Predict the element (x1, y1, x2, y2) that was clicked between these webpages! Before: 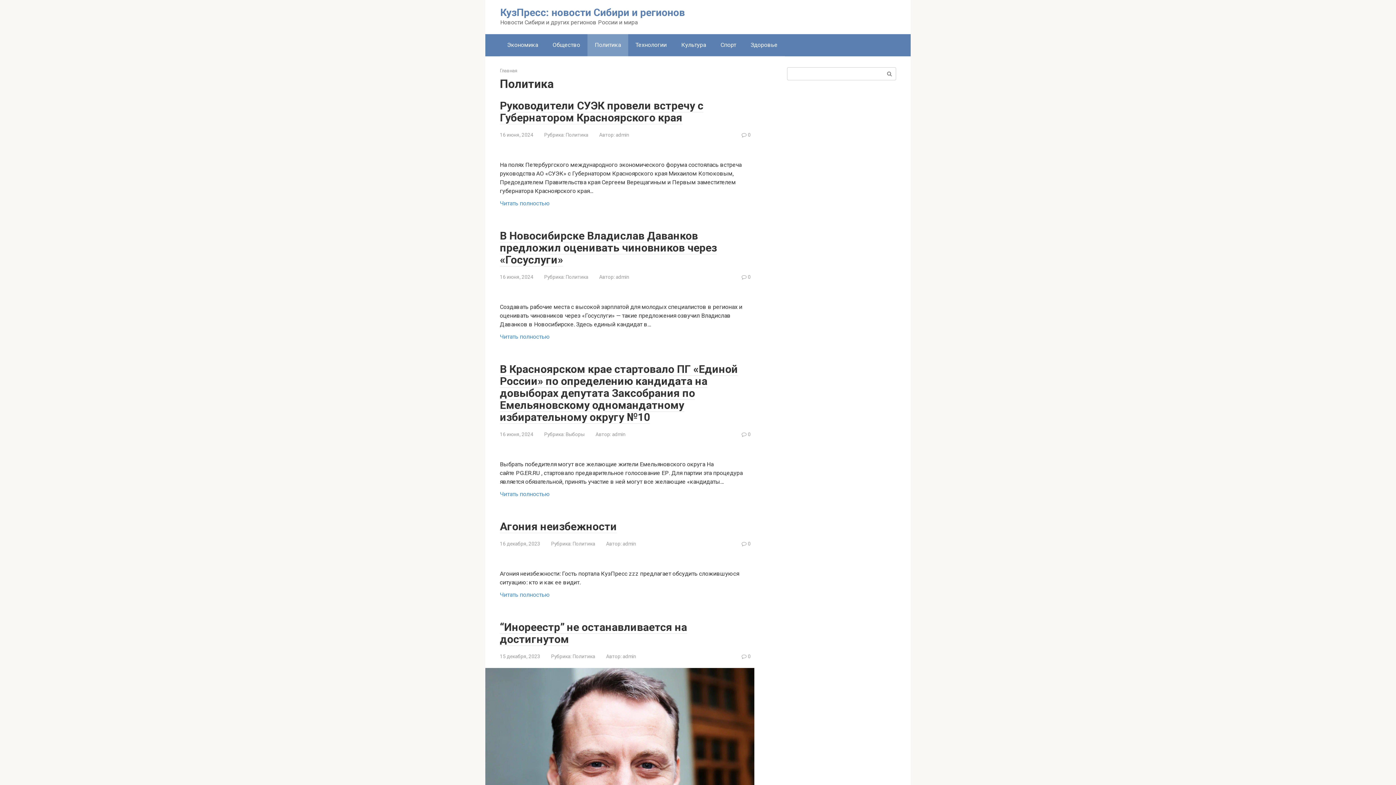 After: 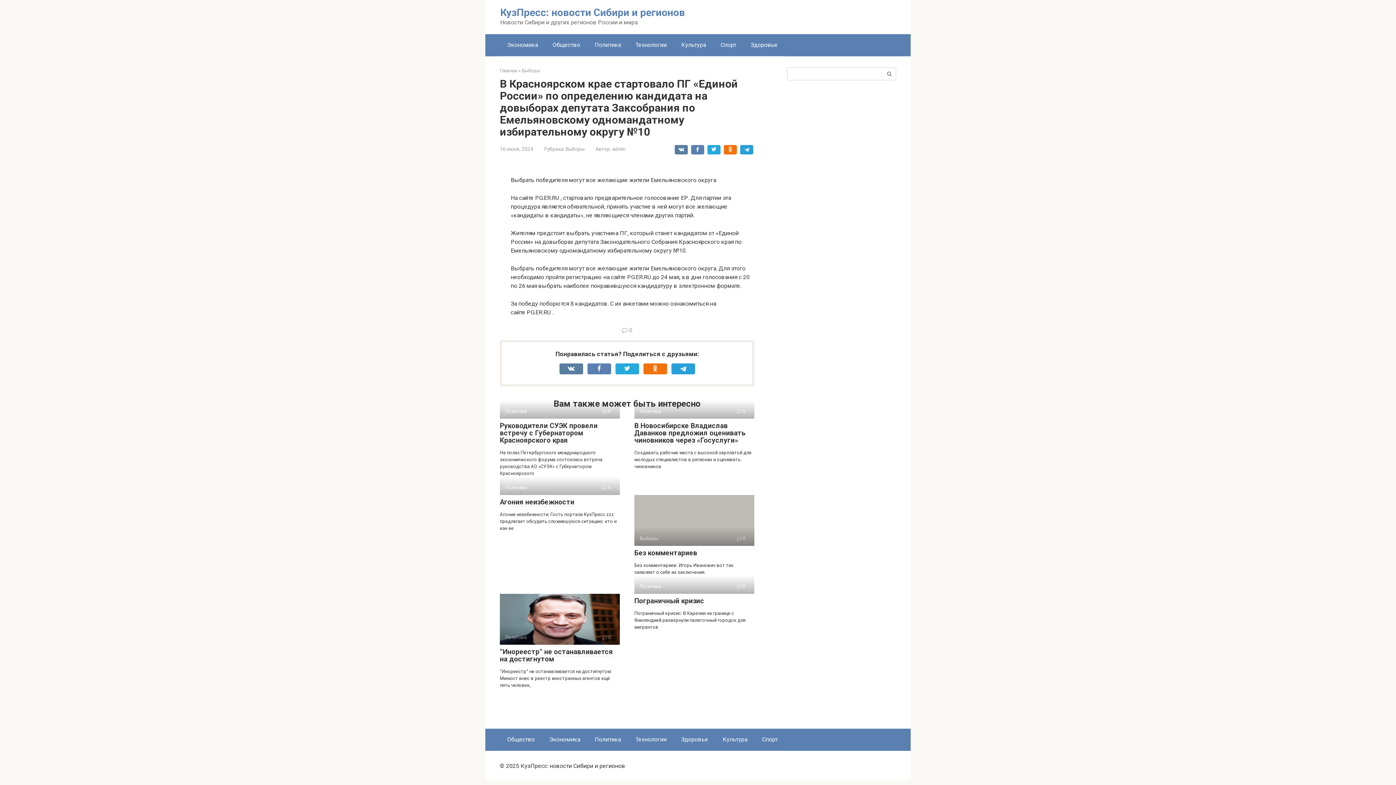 Action: bbox: (500, 362, 738, 424) label: В Красноярском крае стартовало ПГ «Единой России» по определению кандидата на довыборах депутата Заксобрания по Емельяновскому одномандатному избирательному округу №10